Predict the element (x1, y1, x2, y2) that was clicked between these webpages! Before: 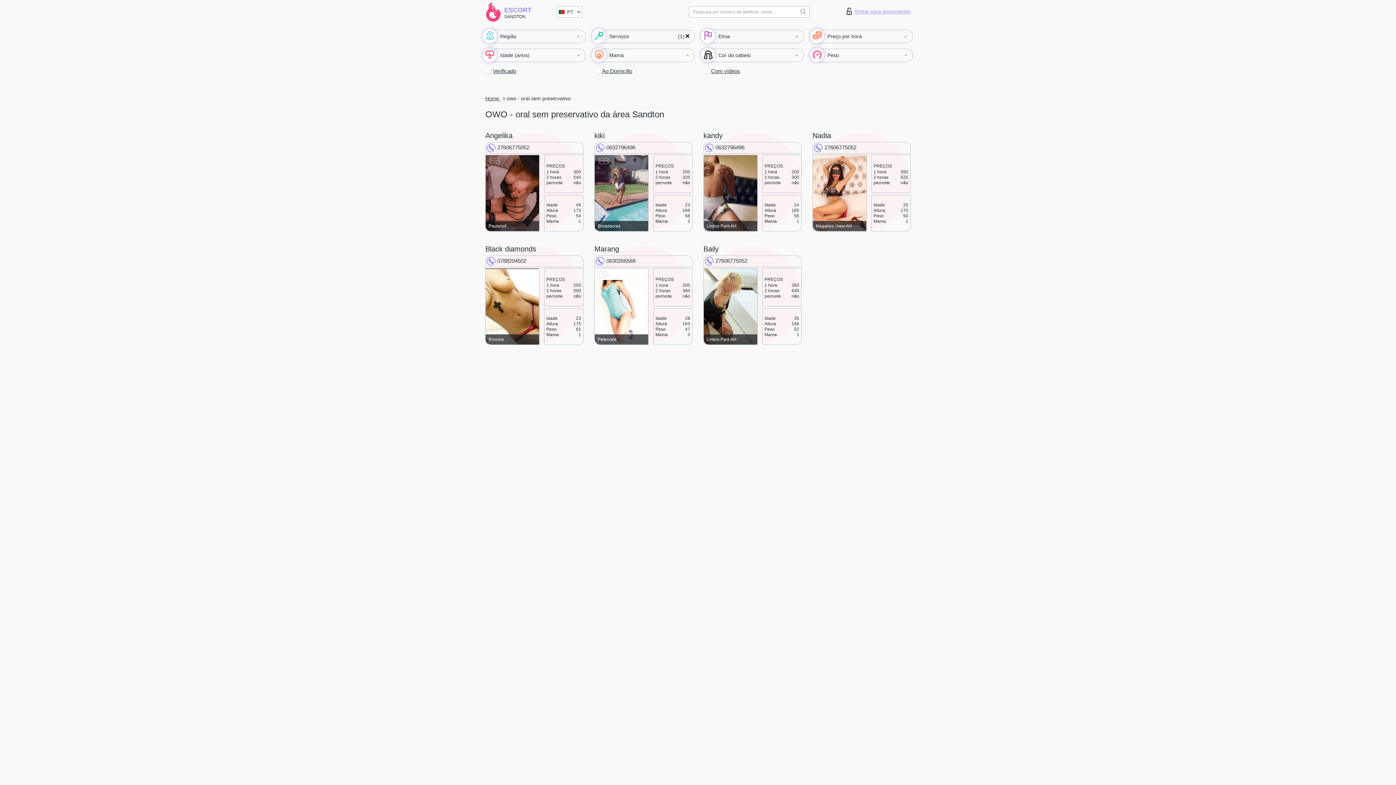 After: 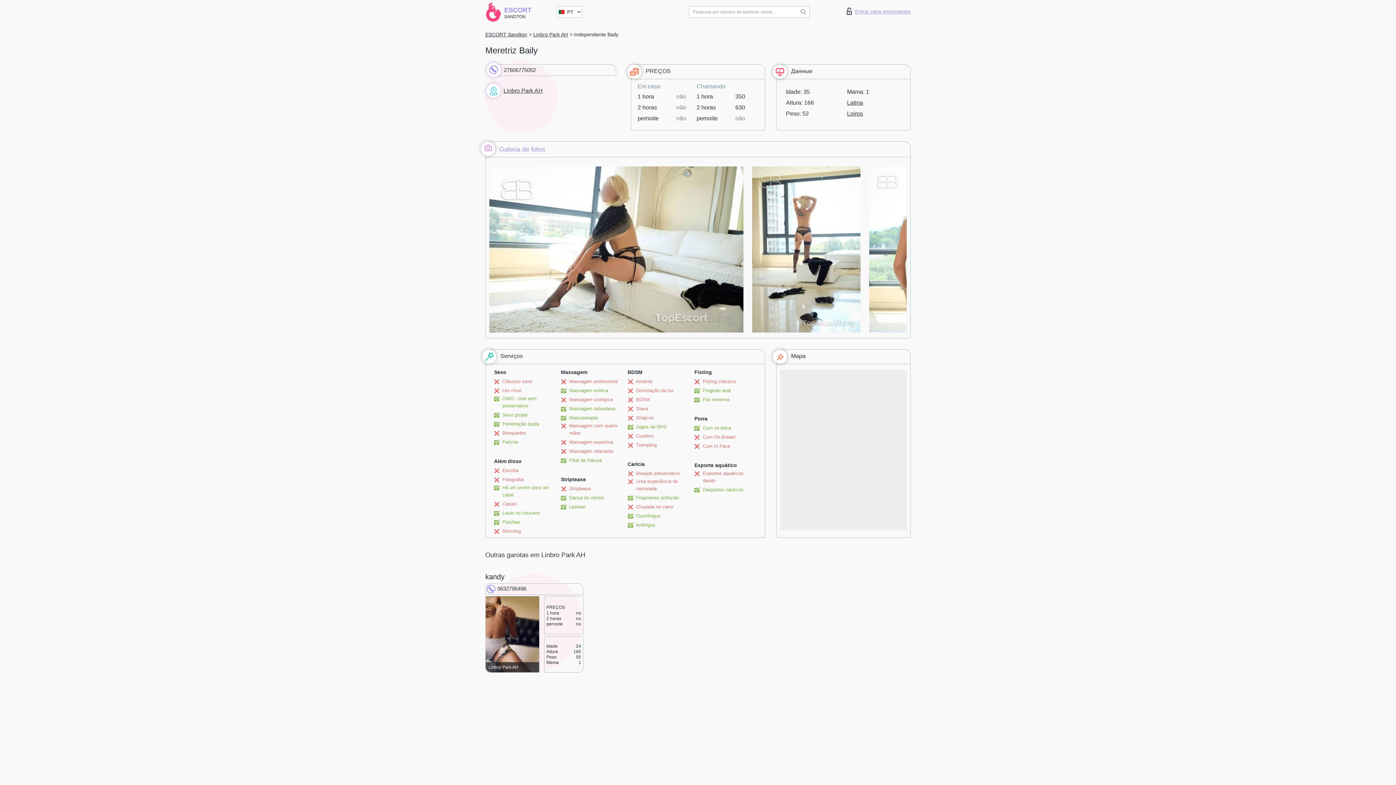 Action: label: Baily bbox: (703, 244, 801, 253)